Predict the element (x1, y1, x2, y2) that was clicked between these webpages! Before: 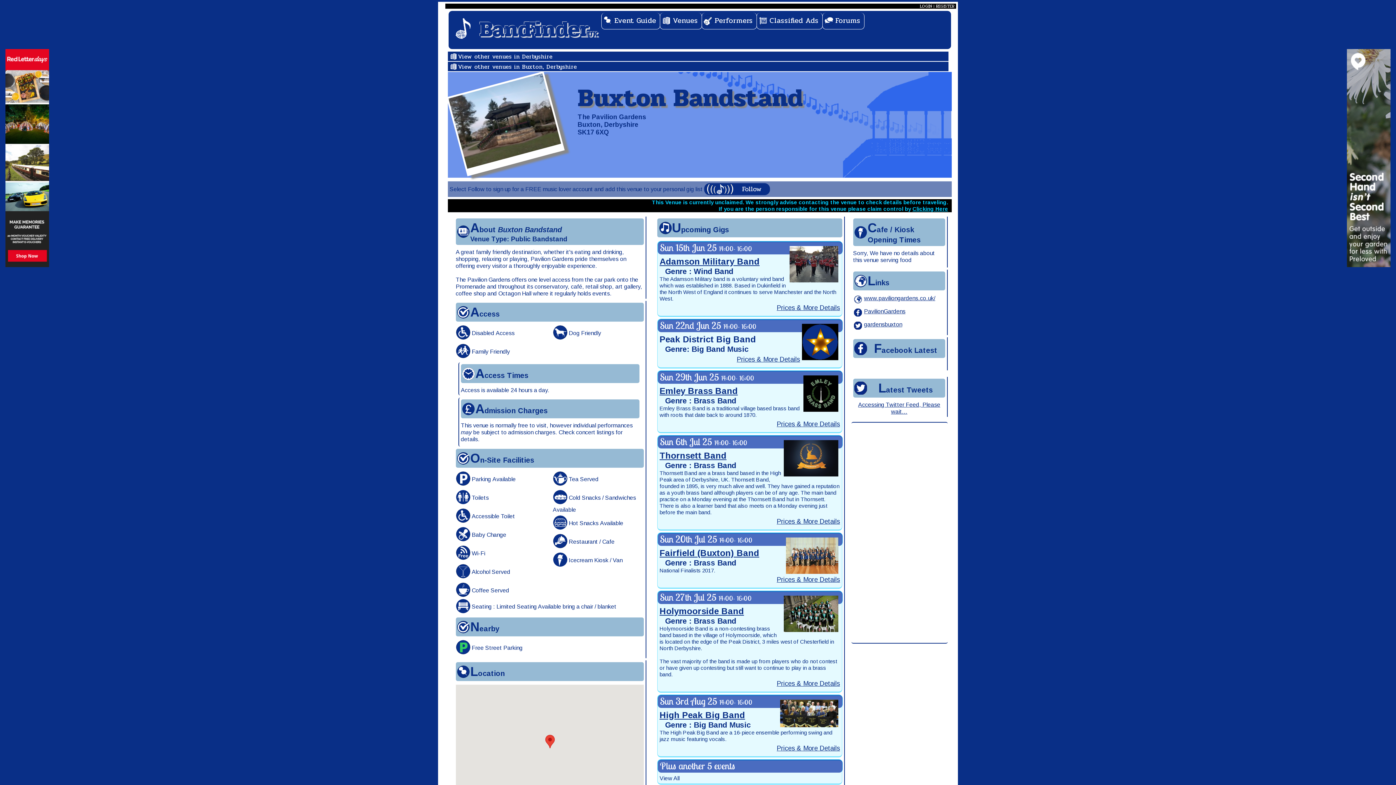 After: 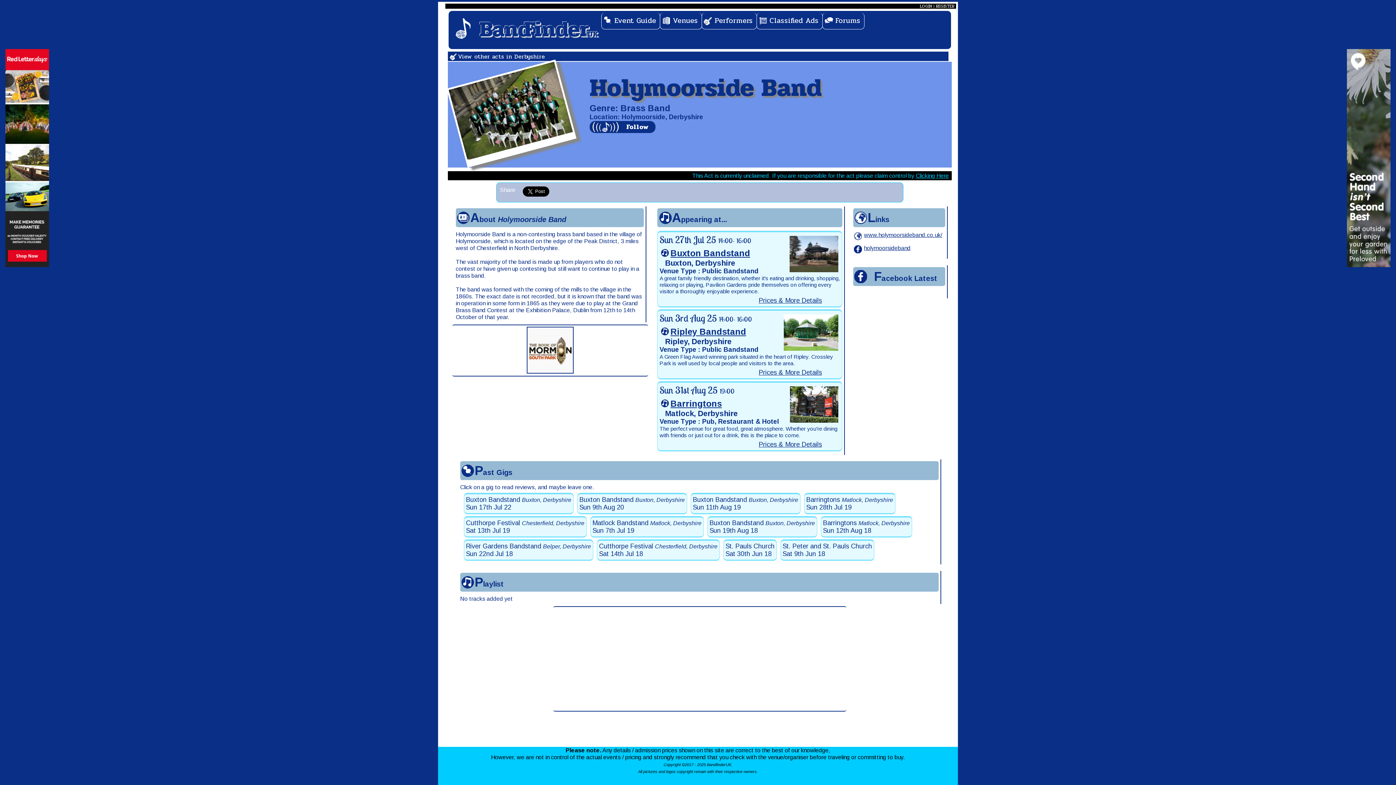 Action: bbox: (659, 606, 744, 616) label: Holymoorside Band